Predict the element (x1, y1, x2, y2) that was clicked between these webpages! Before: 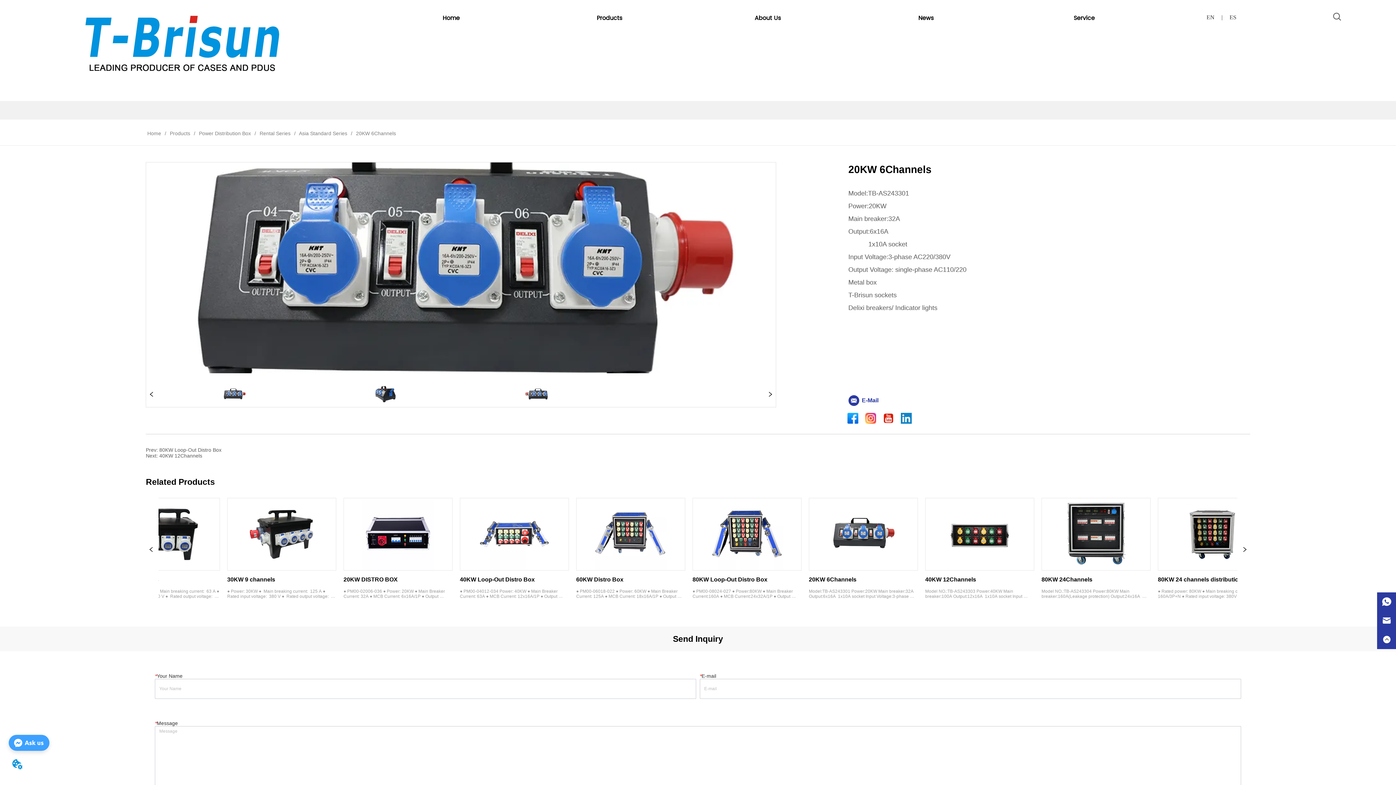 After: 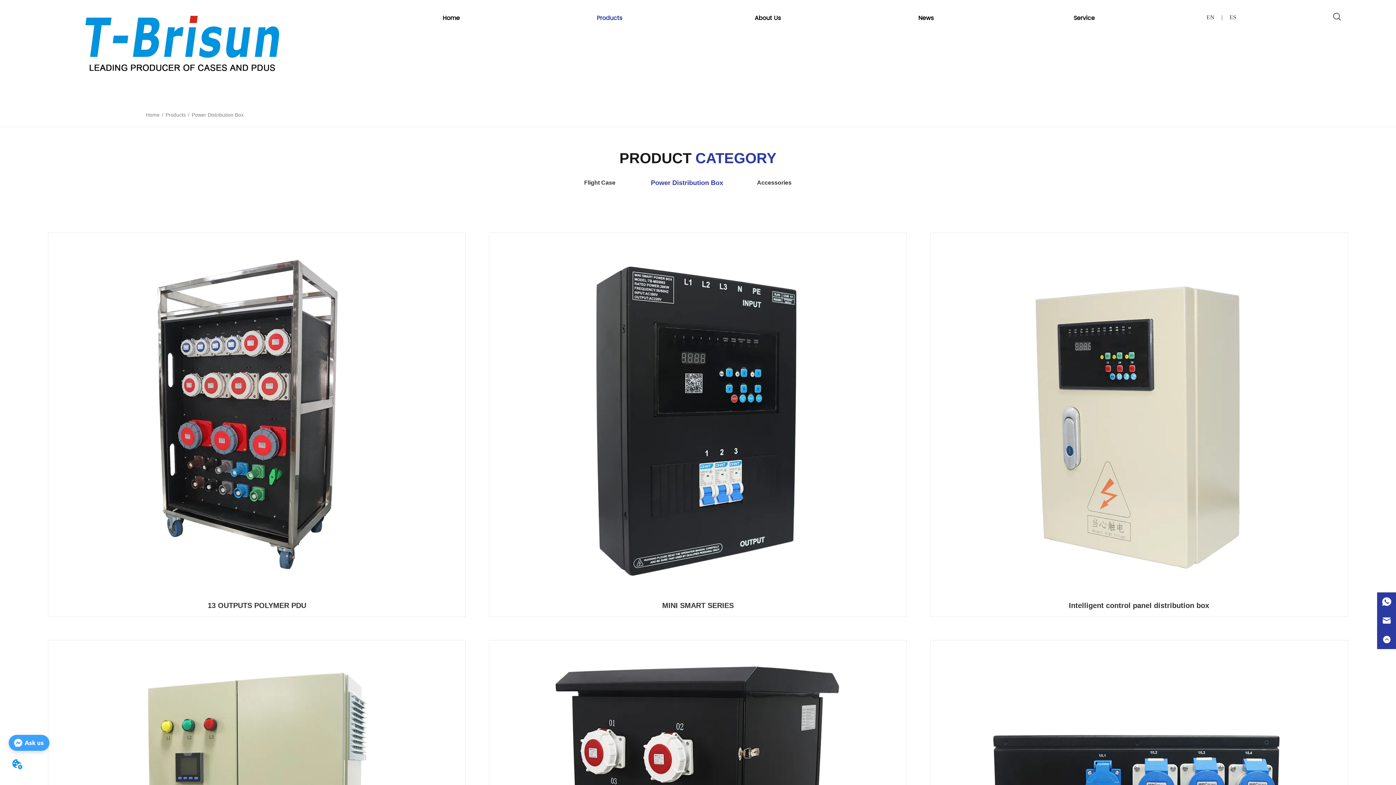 Action: label:  Power Distribution Box  bbox: (197, 130, 252, 136)